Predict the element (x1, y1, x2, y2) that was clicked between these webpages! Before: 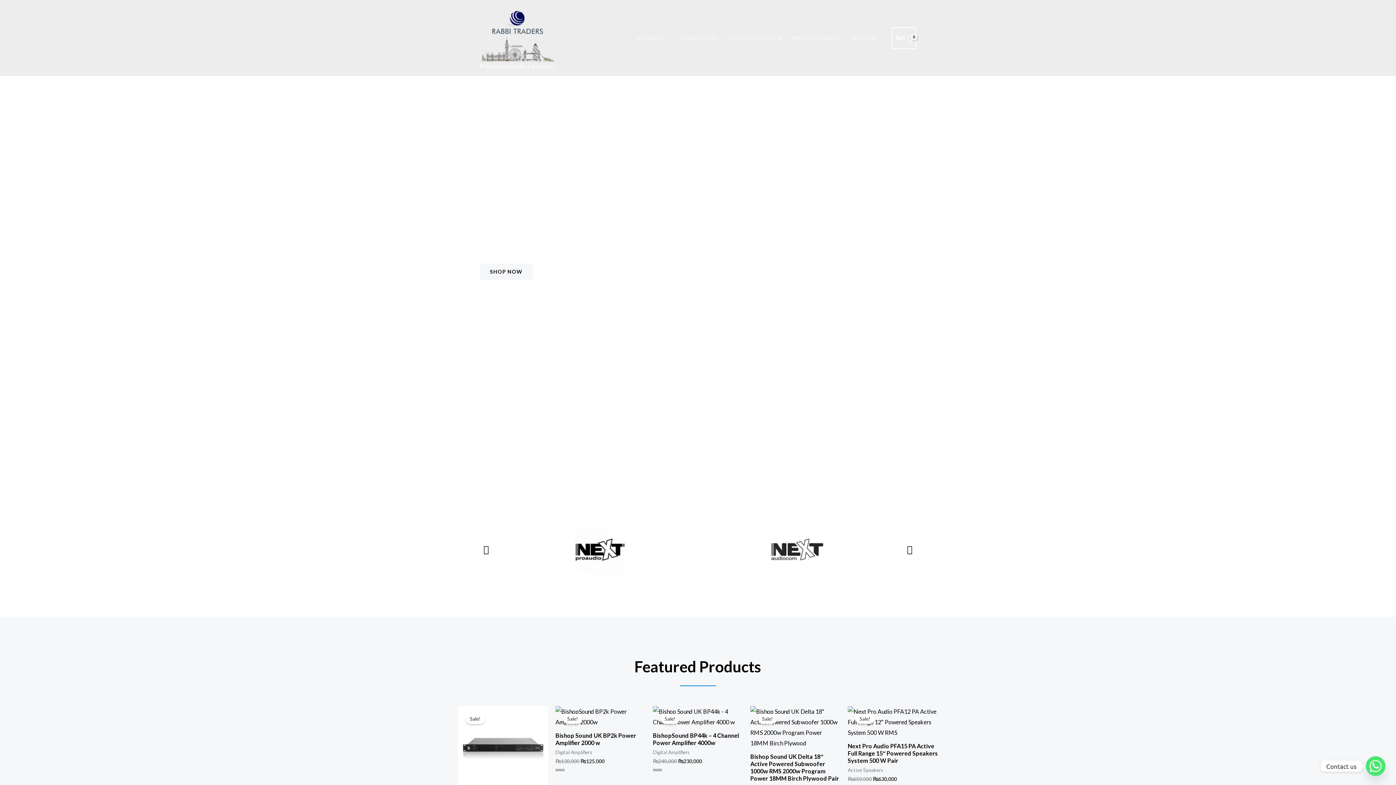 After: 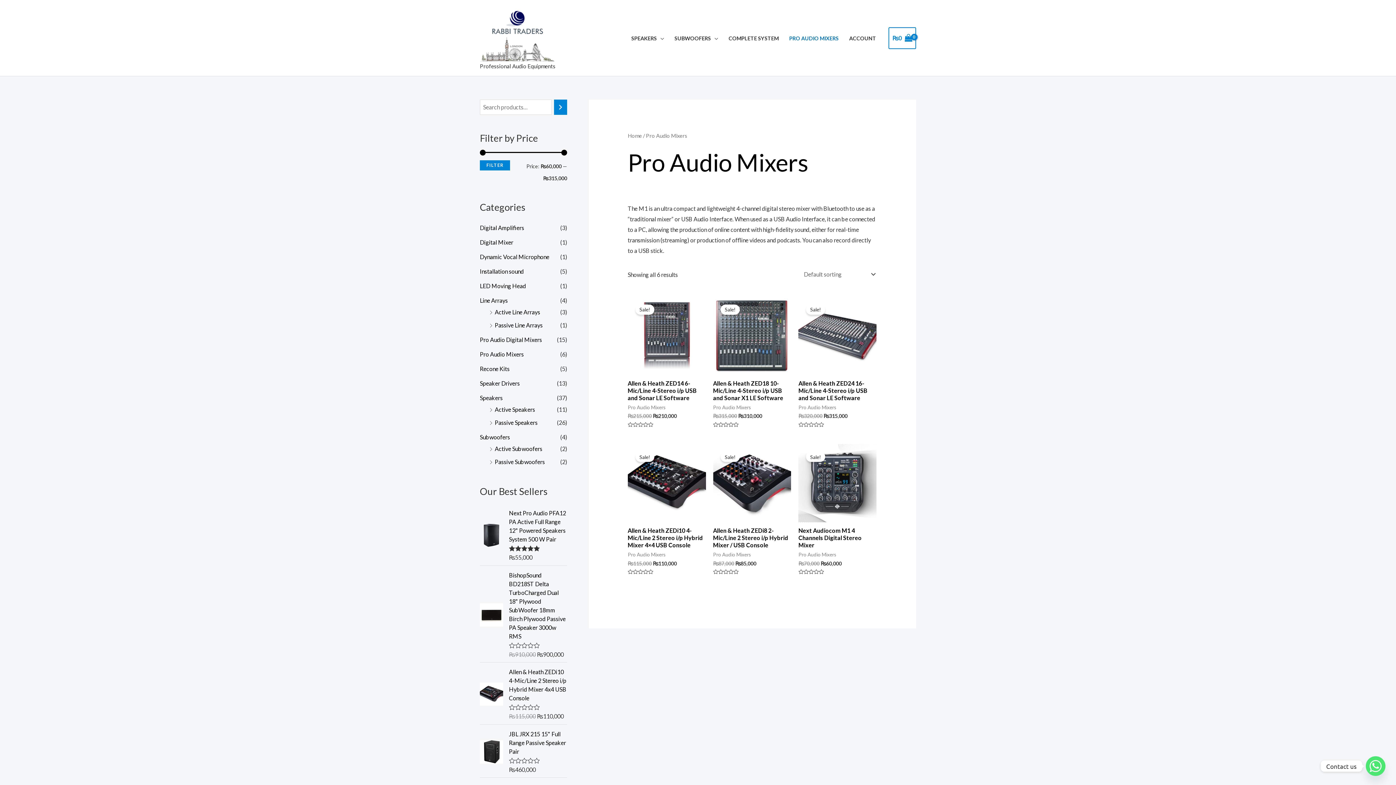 Action: bbox: (787, 33, 847, 43) label: PRO AUDIO MIXERS